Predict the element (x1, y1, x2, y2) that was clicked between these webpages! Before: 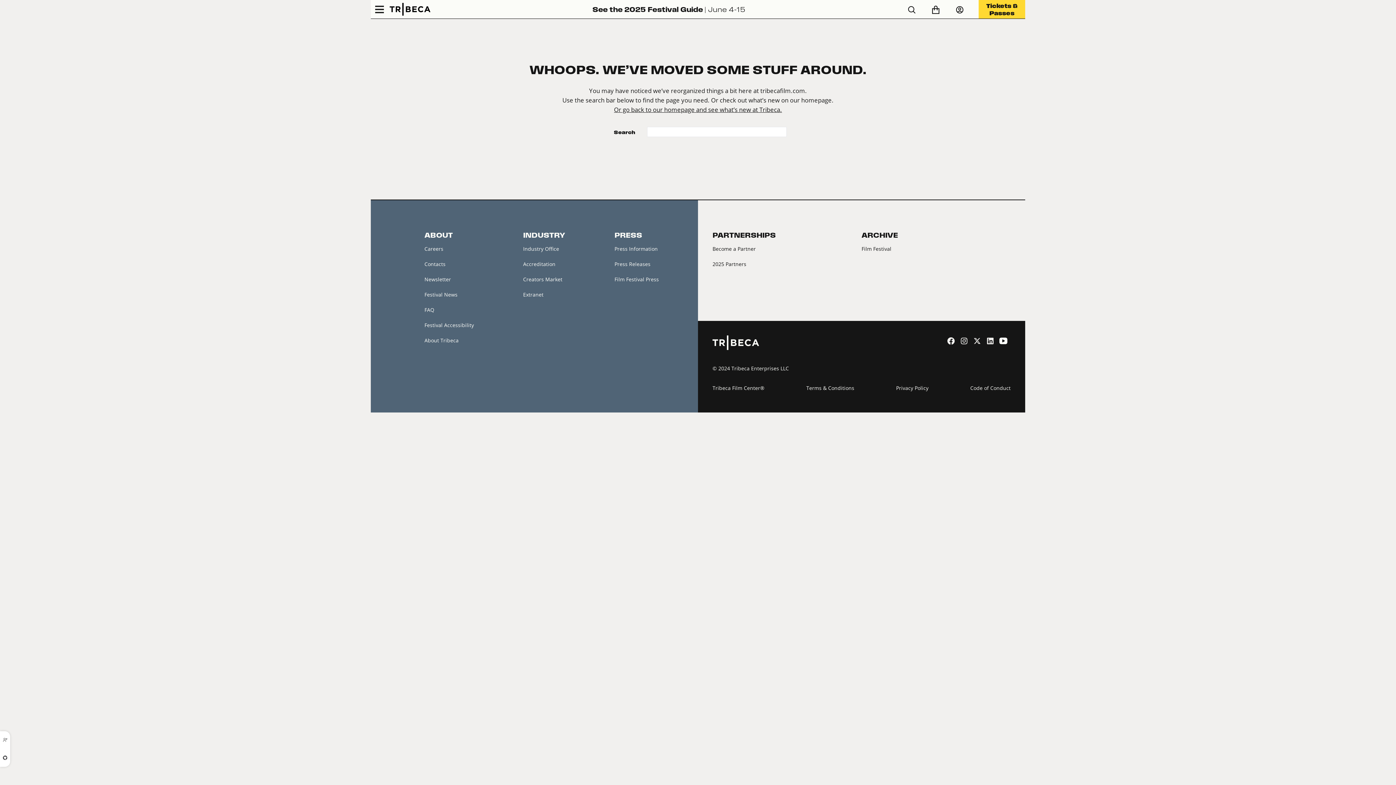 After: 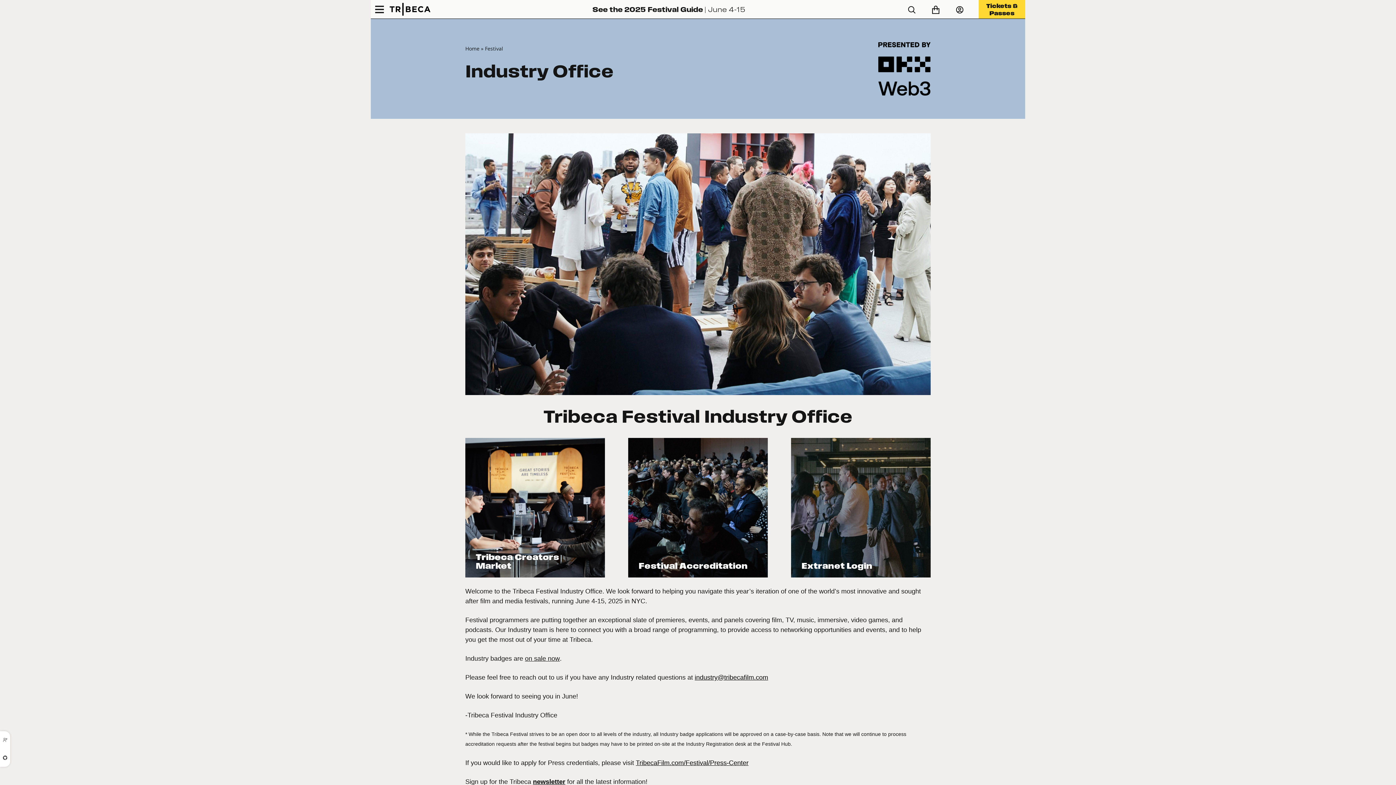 Action: label: Industry Office bbox: (523, 245, 559, 252)